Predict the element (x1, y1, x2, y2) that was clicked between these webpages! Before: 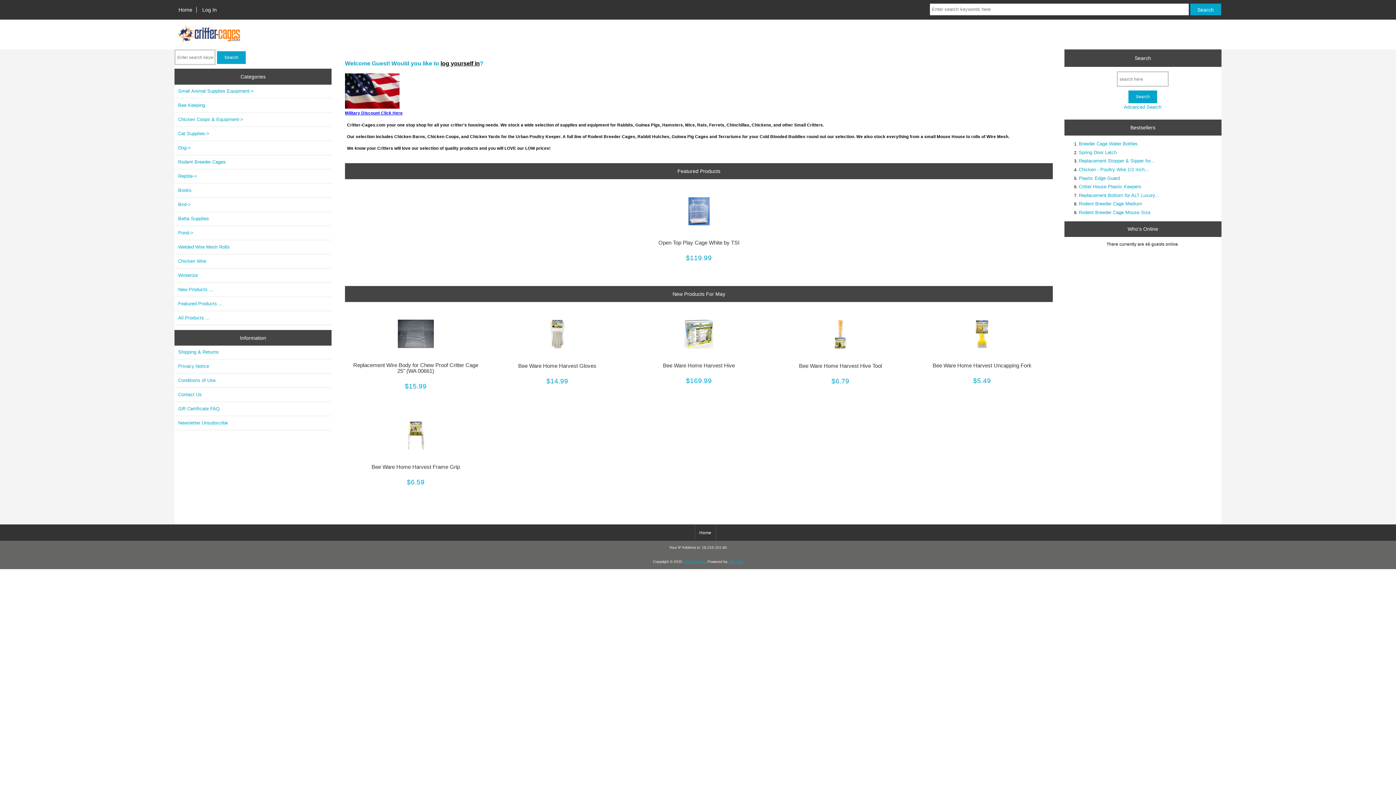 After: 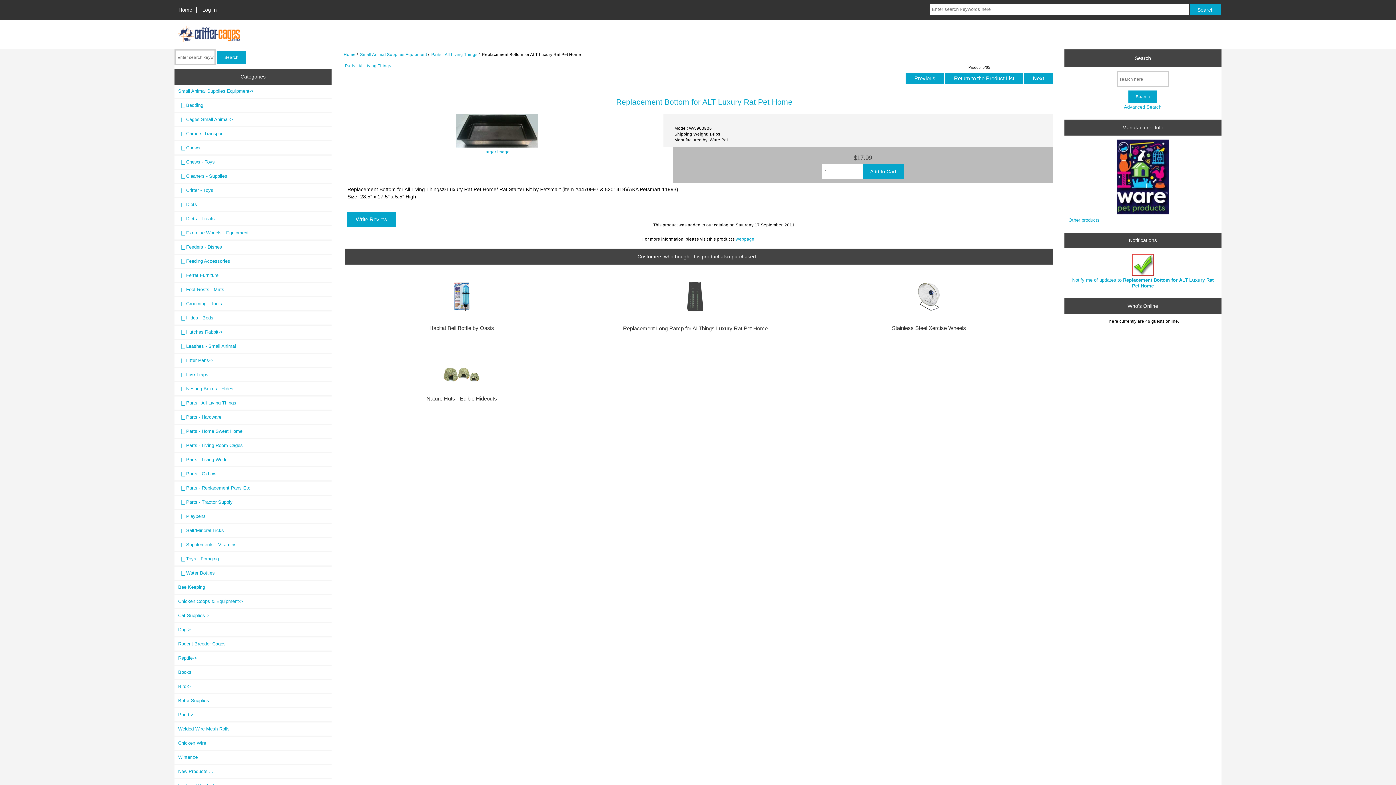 Action: label: Replacement Bottom for ALT Luxury... bbox: (1079, 191, 1159, 199)